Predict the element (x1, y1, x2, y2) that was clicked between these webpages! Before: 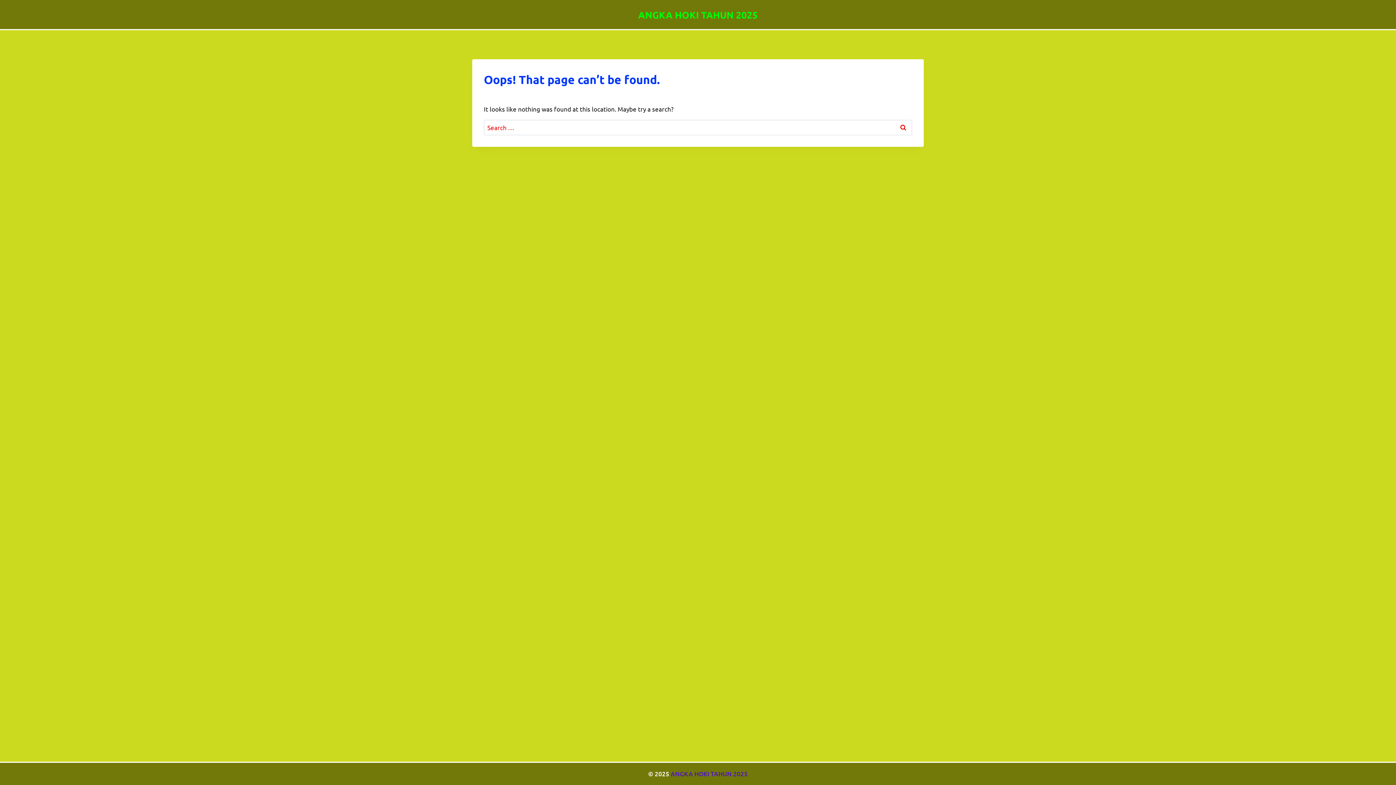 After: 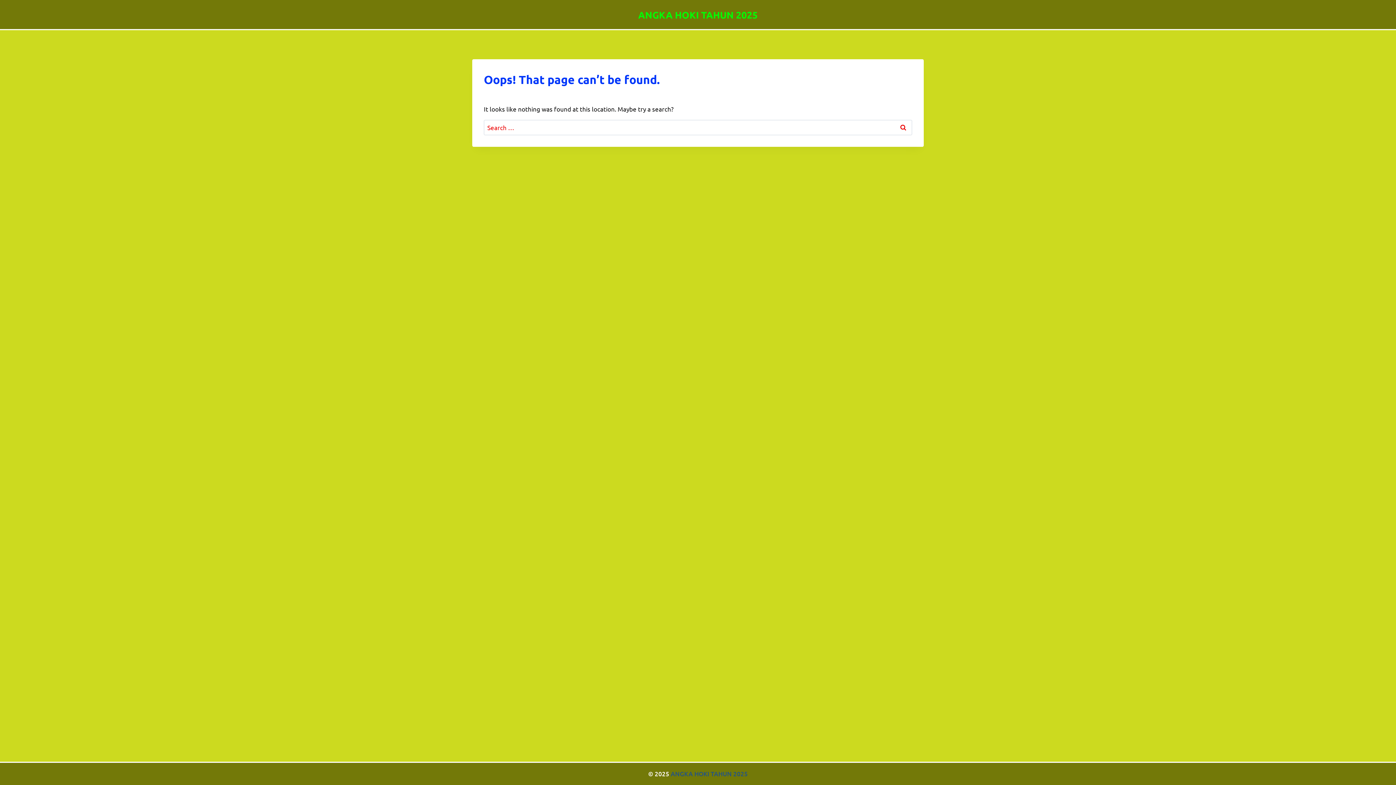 Action: label: ANGKA HOKI TAHUN 2025 bbox: (670, 770, 748, 778)